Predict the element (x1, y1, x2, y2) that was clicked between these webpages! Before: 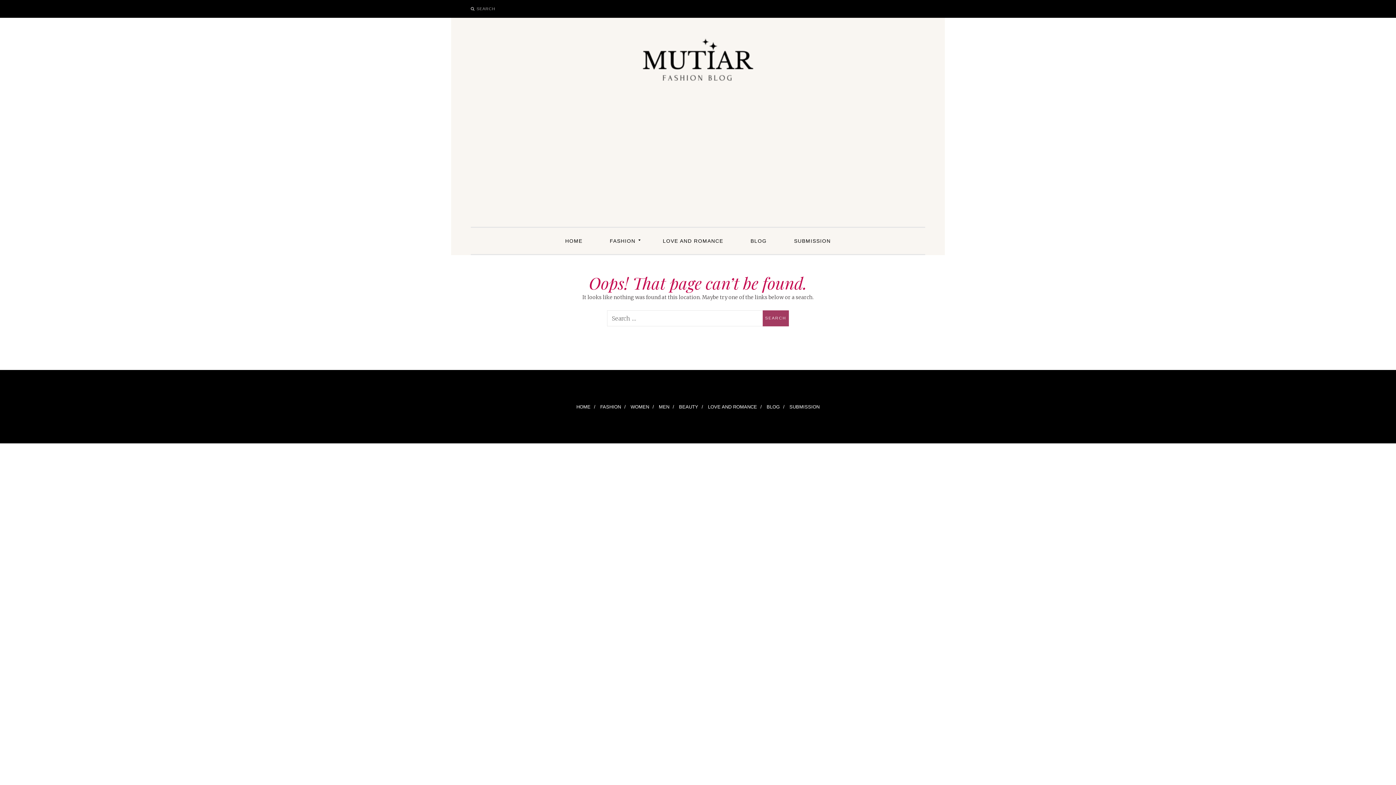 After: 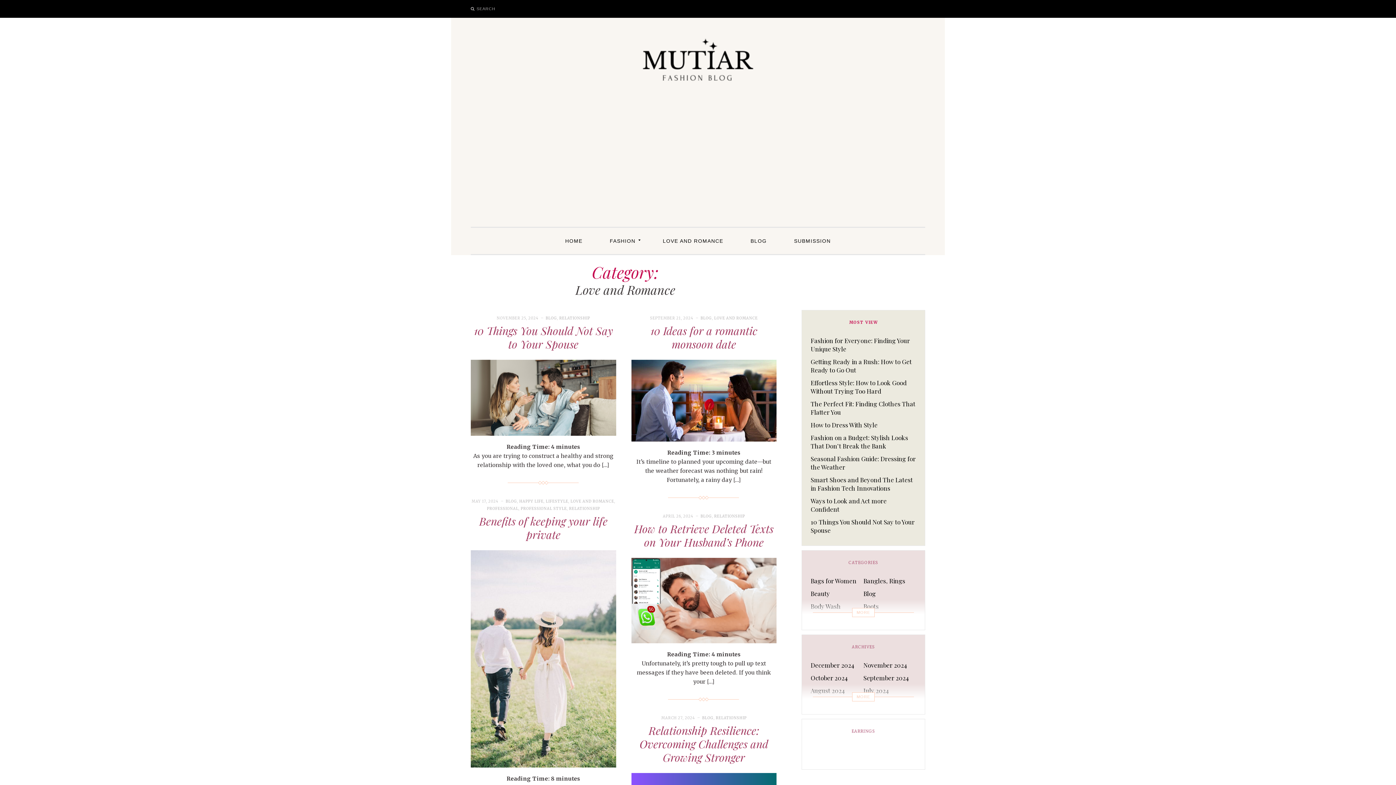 Action: label: LOVE AND ROMANCE bbox: (649, 227, 736, 254)